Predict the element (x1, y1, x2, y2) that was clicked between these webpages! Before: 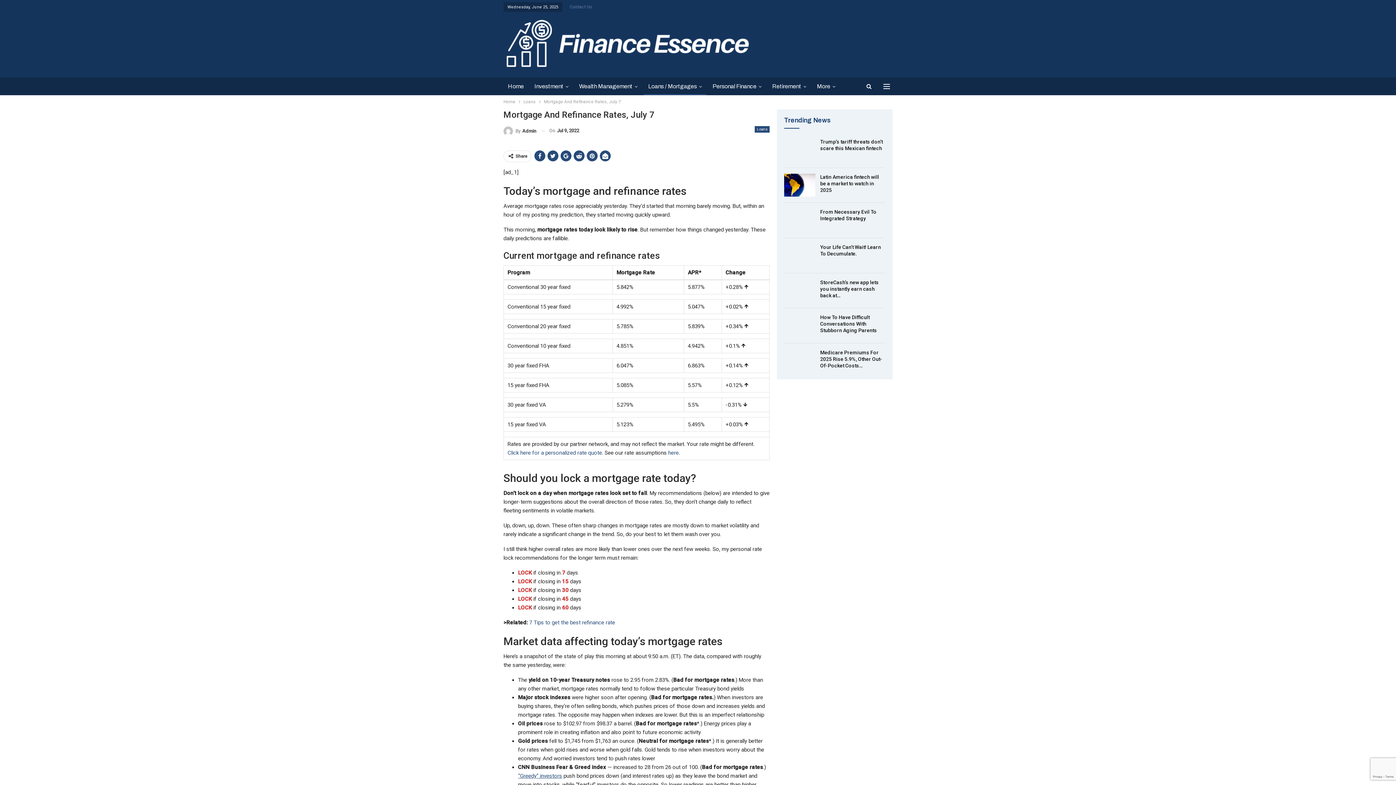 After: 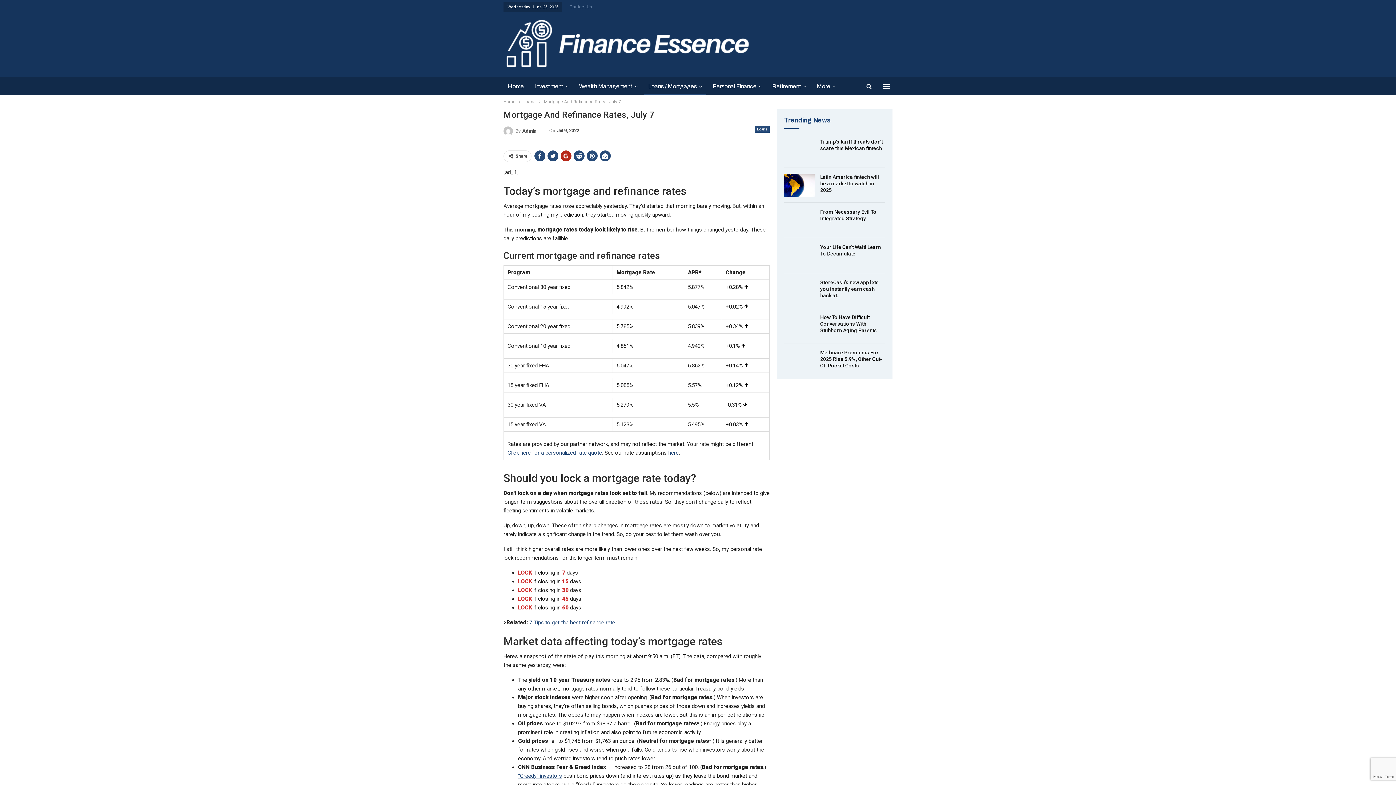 Action: bbox: (560, 150, 571, 161)